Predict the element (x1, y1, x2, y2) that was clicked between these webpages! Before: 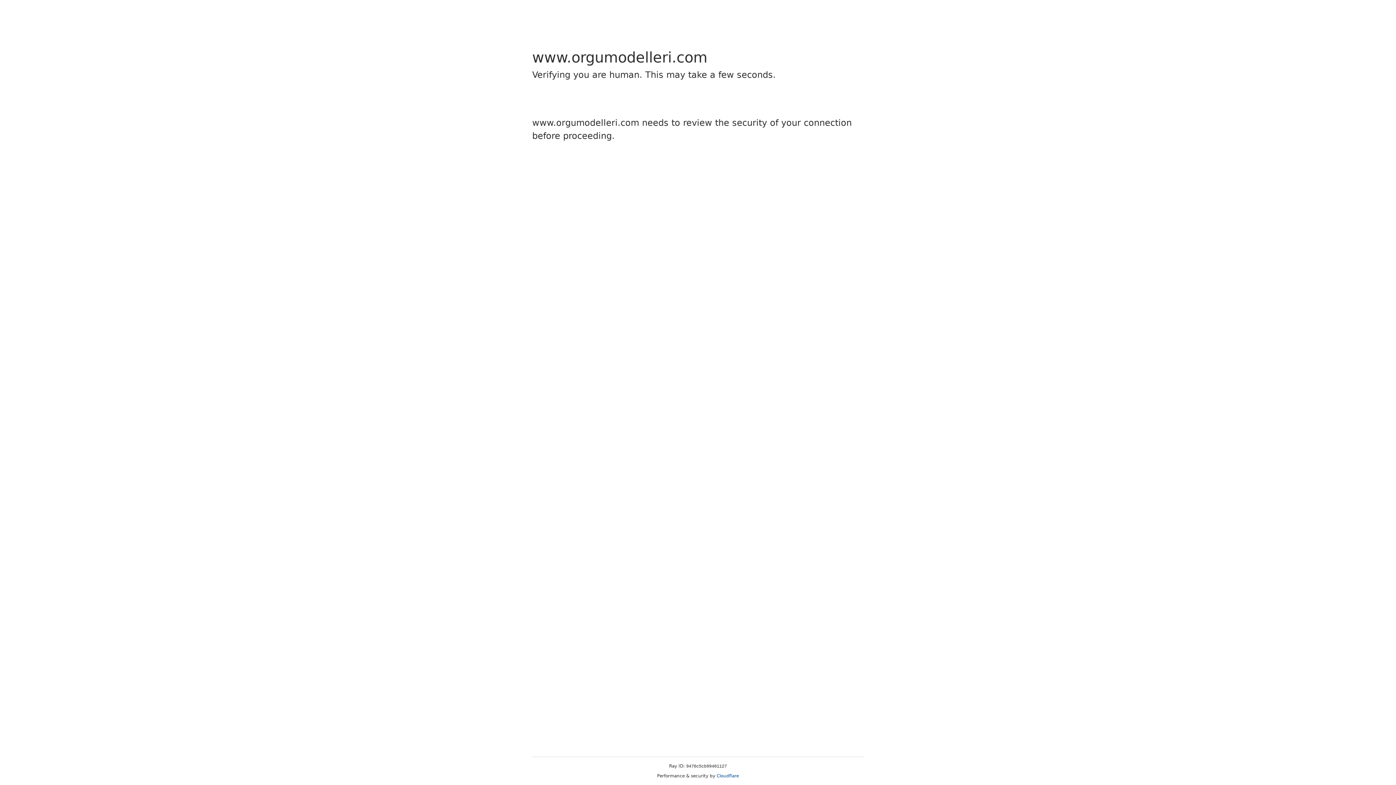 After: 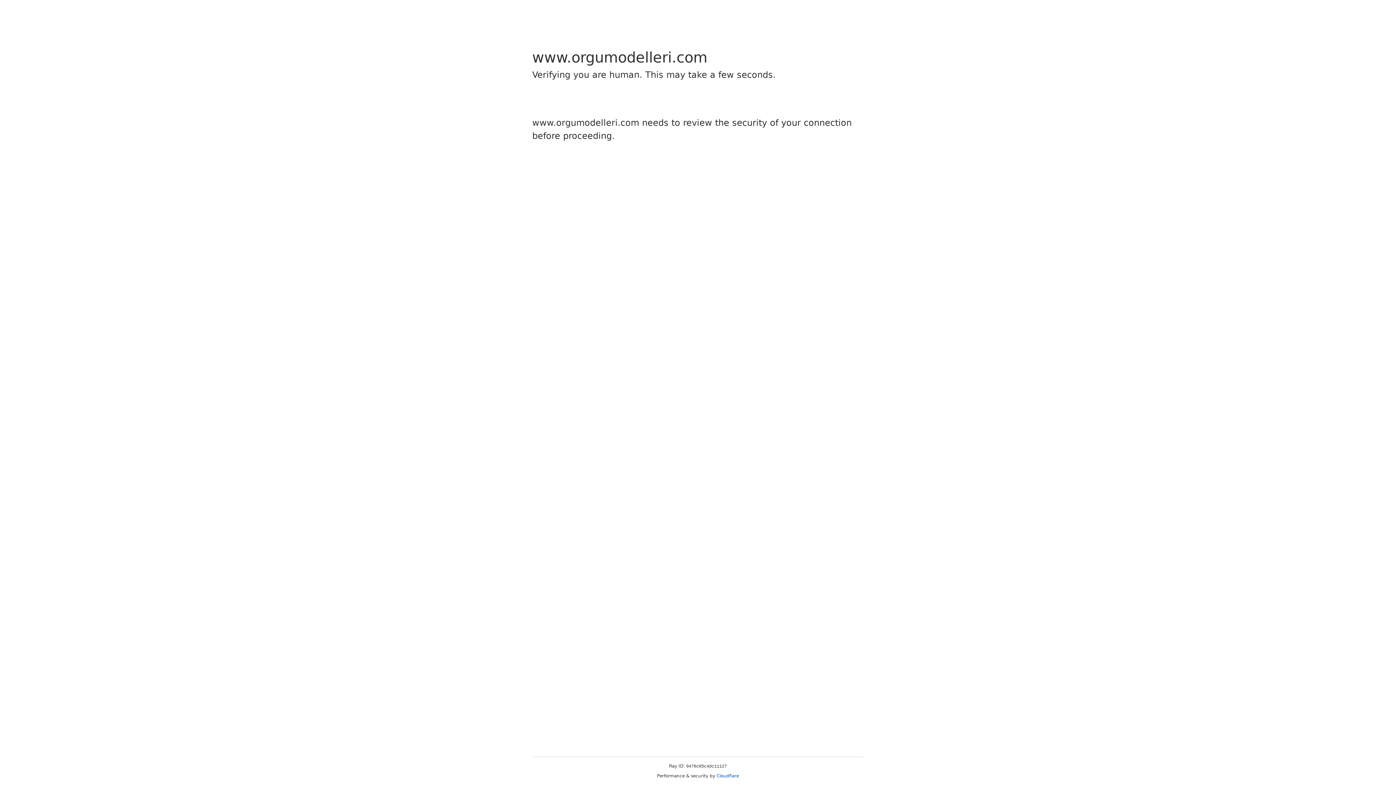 Action: bbox: (716, 773, 739, 778) label: Cloudflare